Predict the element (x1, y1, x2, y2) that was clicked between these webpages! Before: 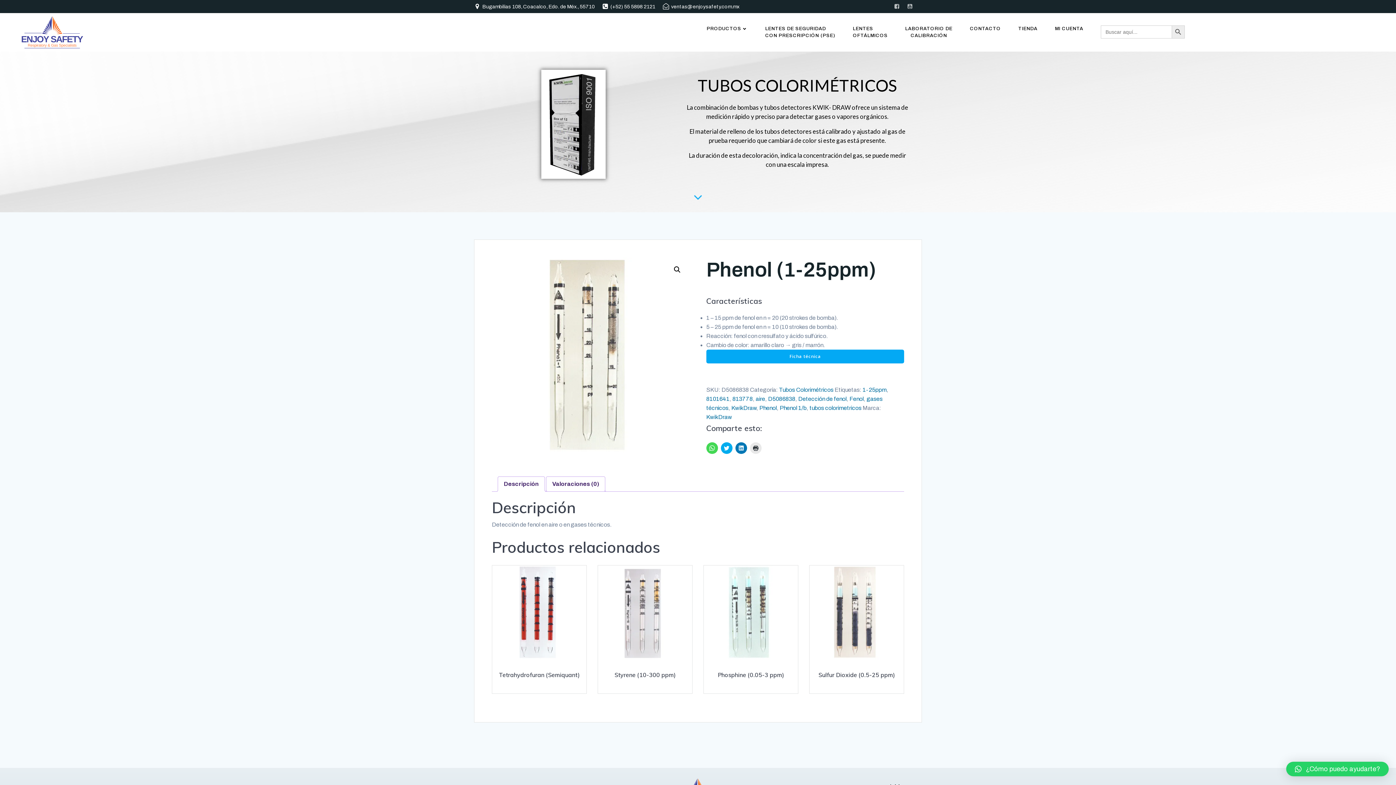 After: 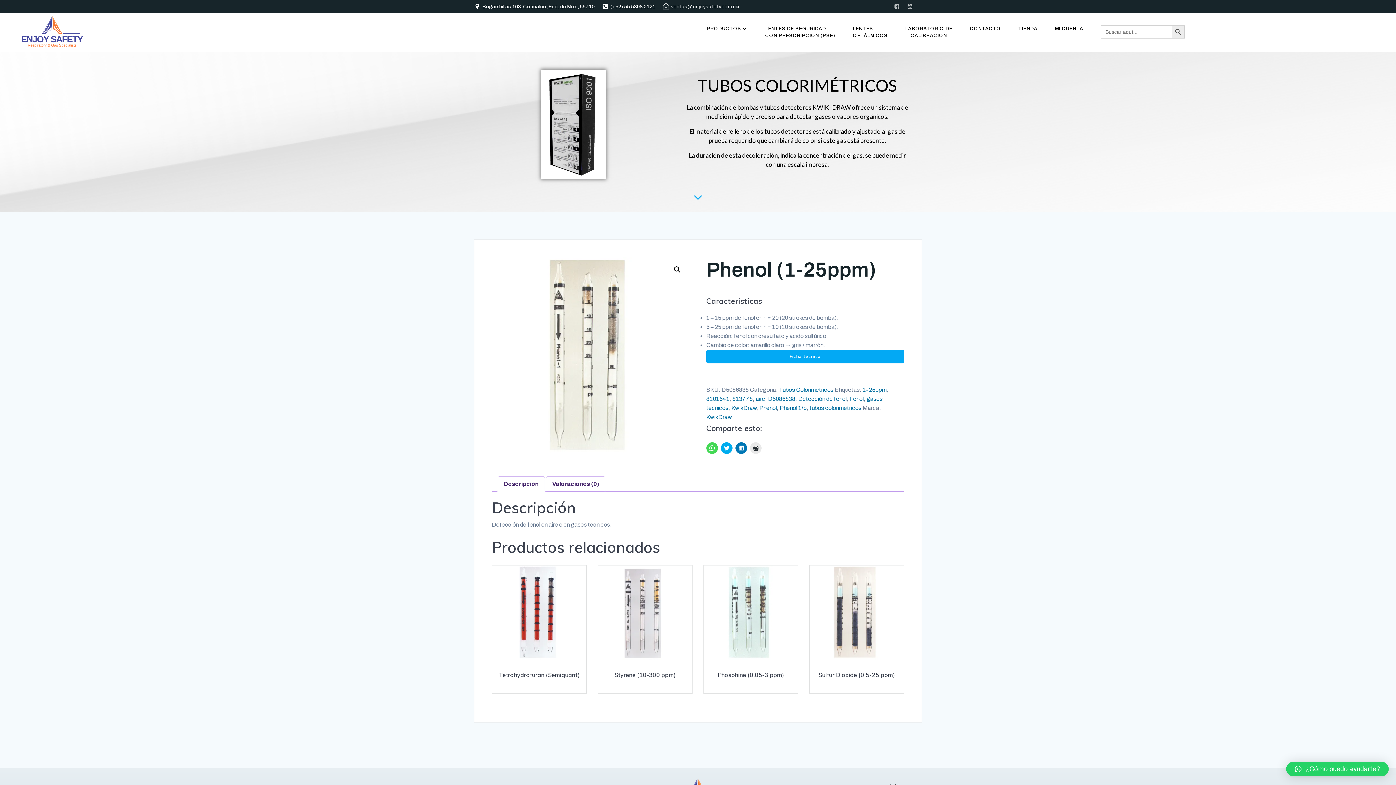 Action: bbox: (662, 3, 739, 9) label: ventas@enjoysafety.com.mx